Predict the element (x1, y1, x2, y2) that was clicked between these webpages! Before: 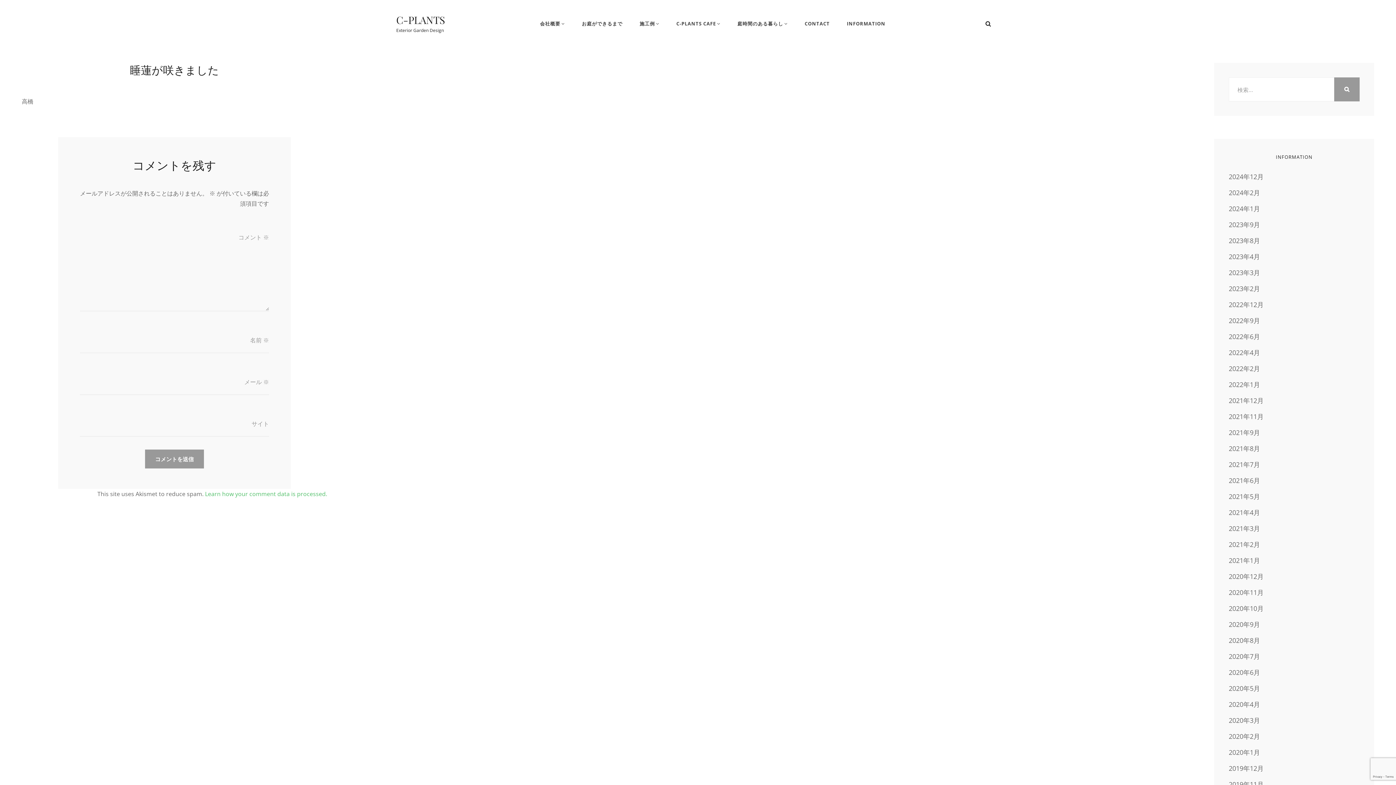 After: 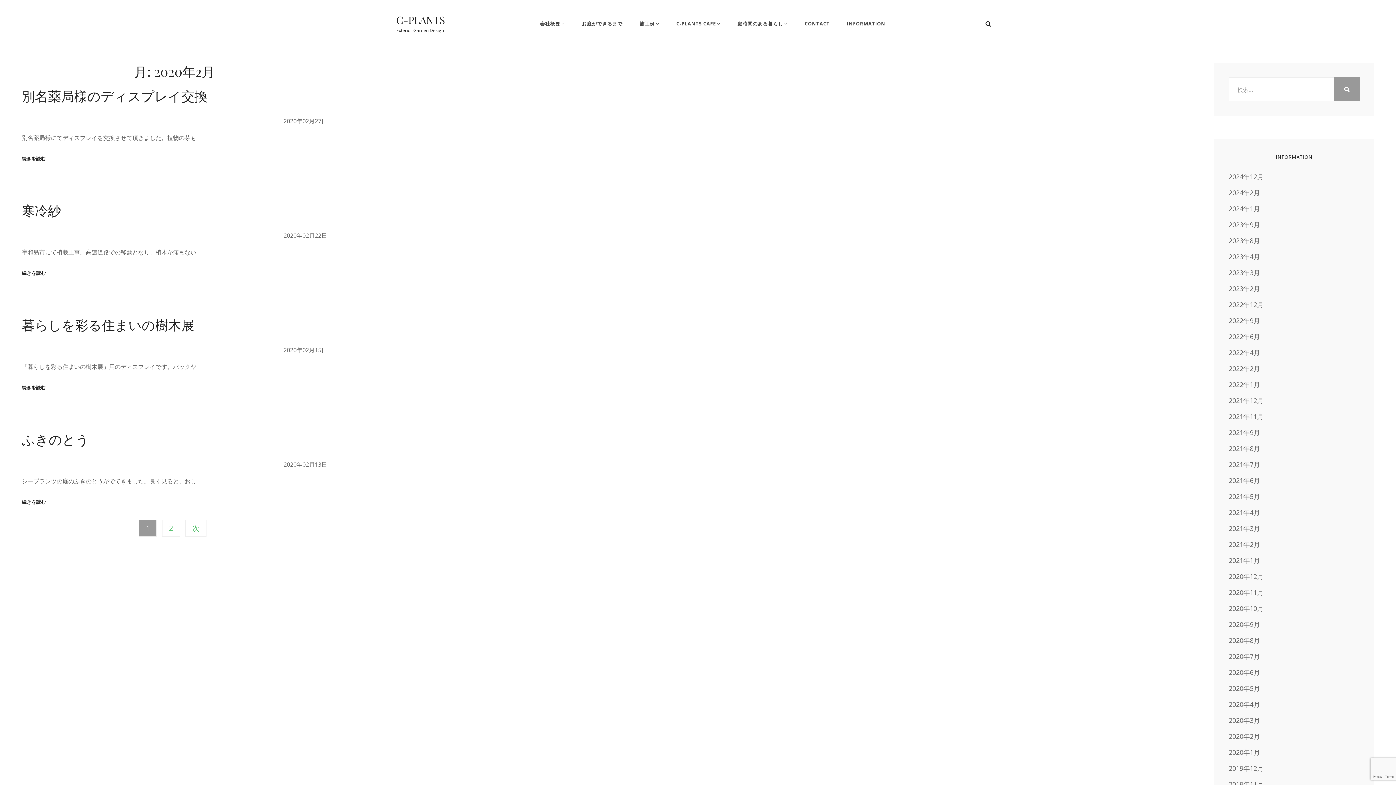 Action: bbox: (1229, 731, 1260, 742) label: 2020年2月